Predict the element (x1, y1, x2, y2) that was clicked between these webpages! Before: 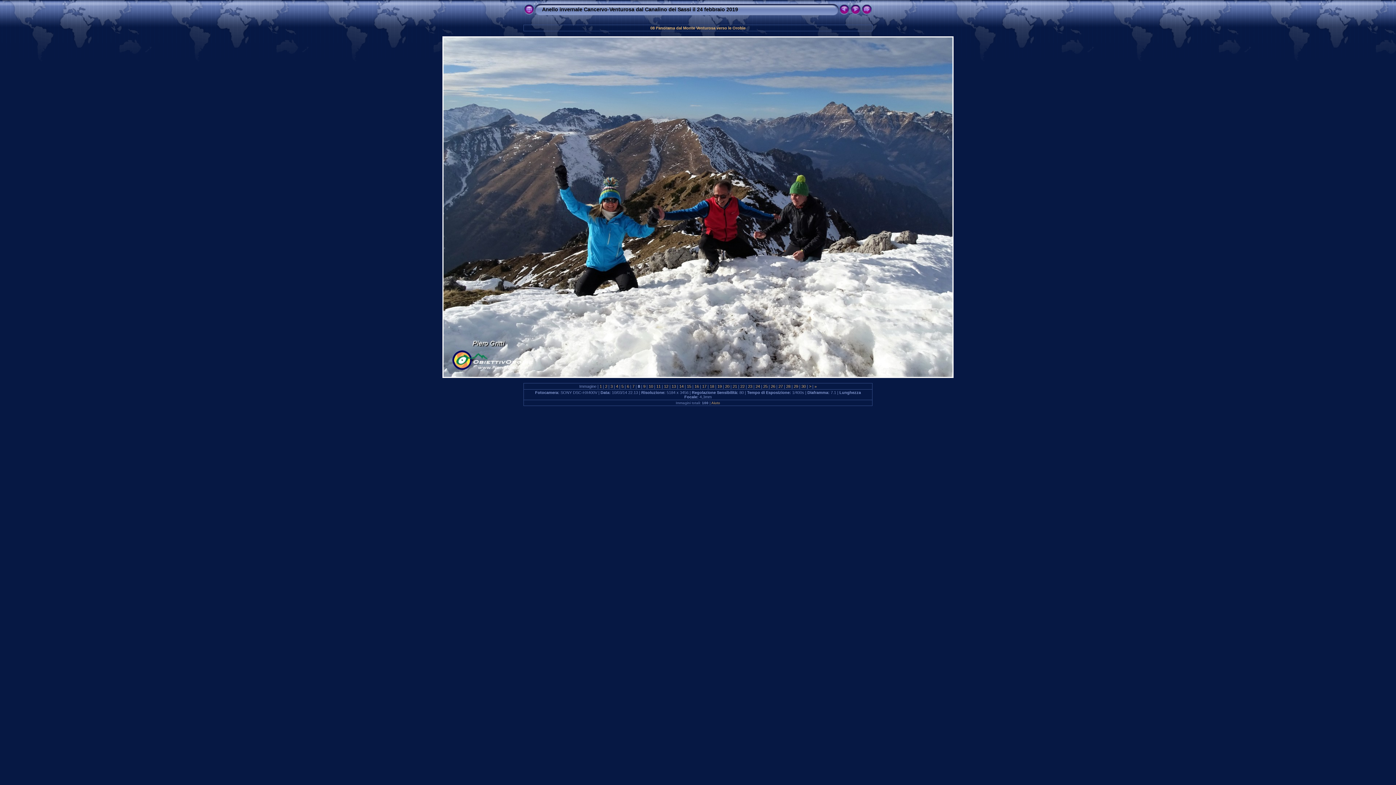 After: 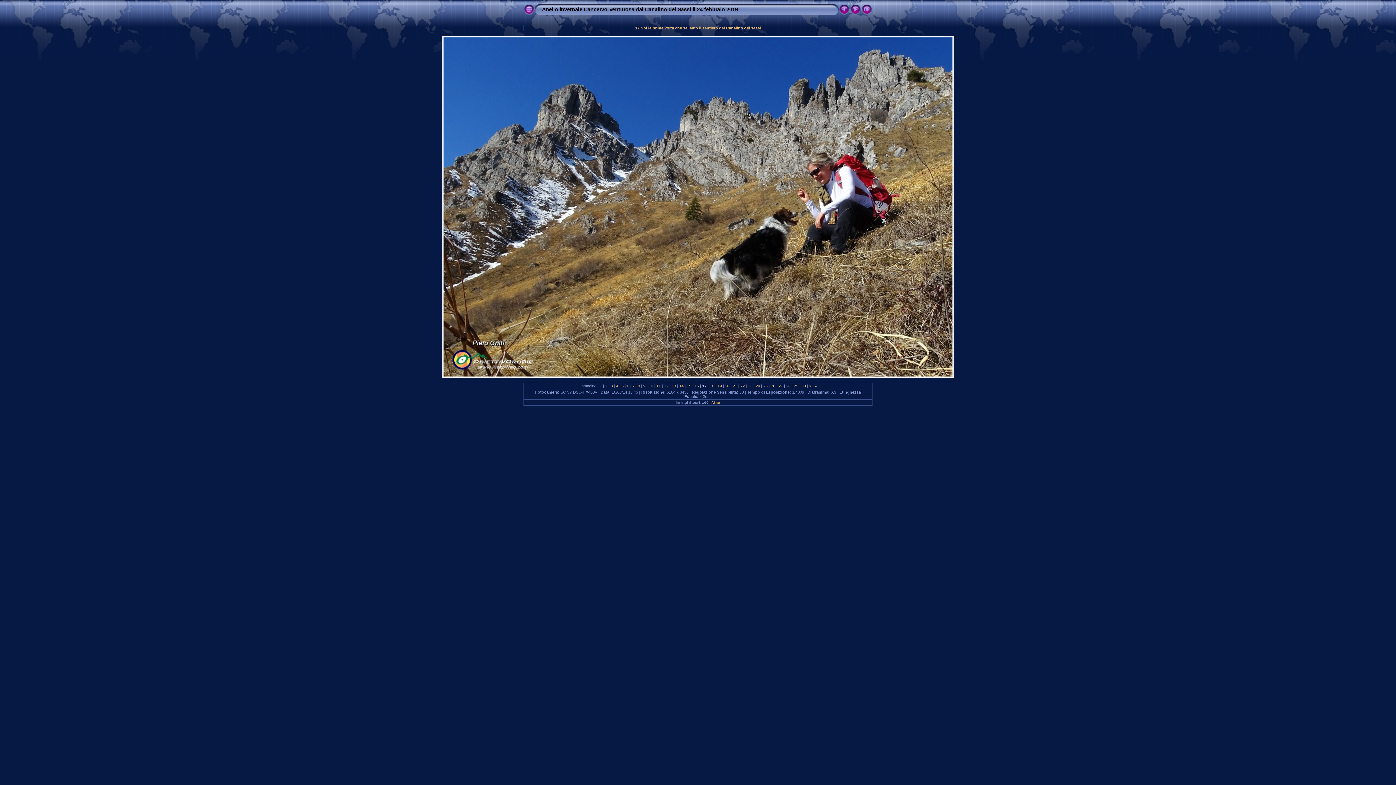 Action: bbox: (701, 384, 707, 388) label:  17 